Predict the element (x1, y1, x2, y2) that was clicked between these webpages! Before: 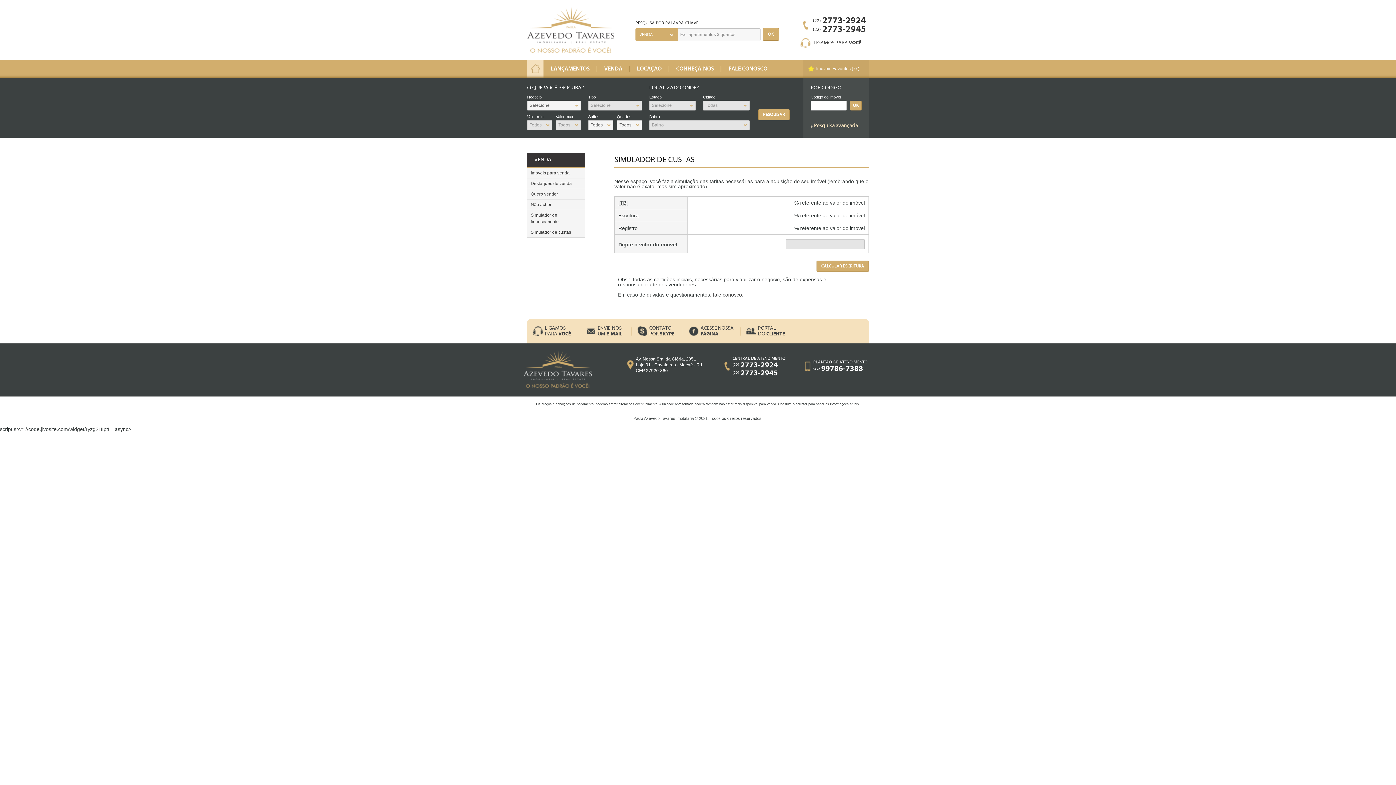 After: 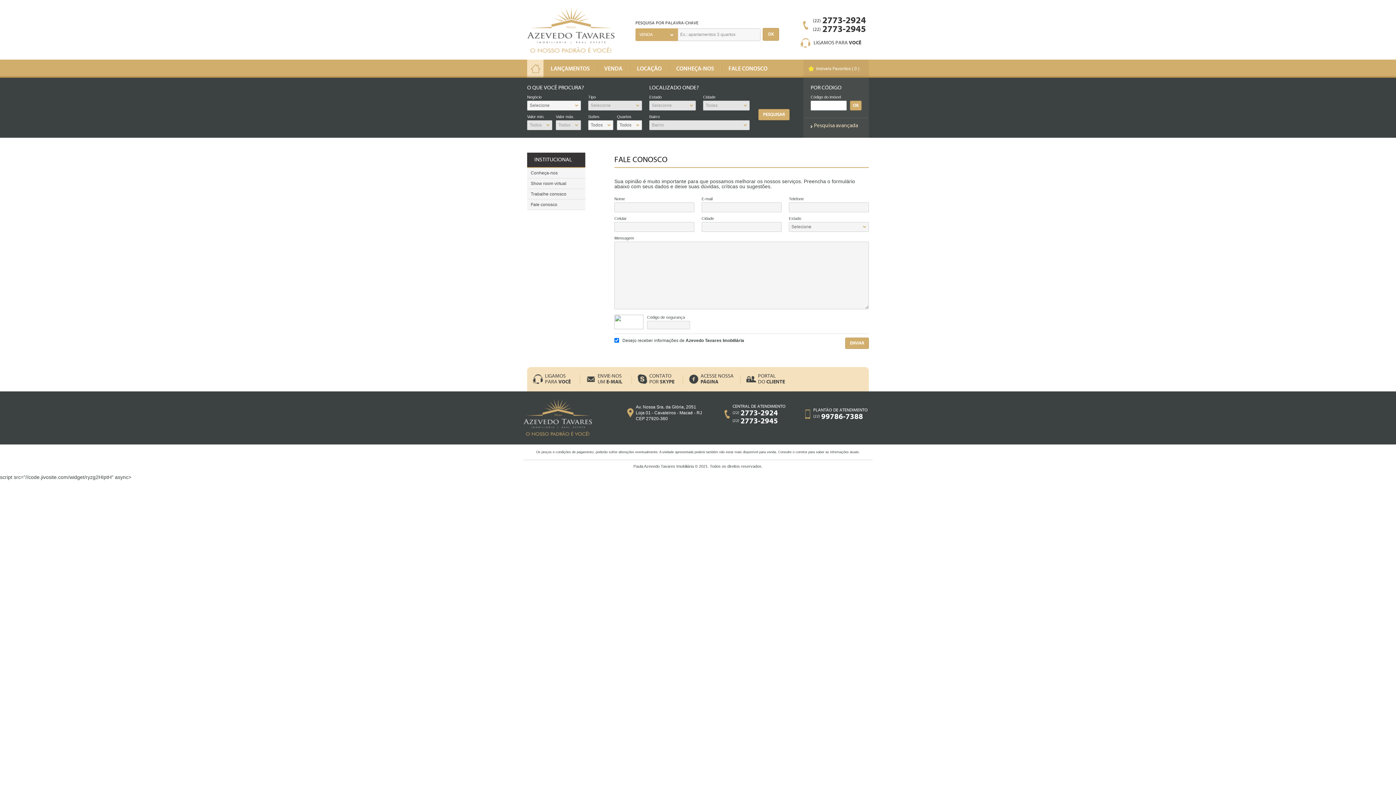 Action: bbox: (545, 325, 570, 337) label: LIGAMOS
PARA VOCÊ